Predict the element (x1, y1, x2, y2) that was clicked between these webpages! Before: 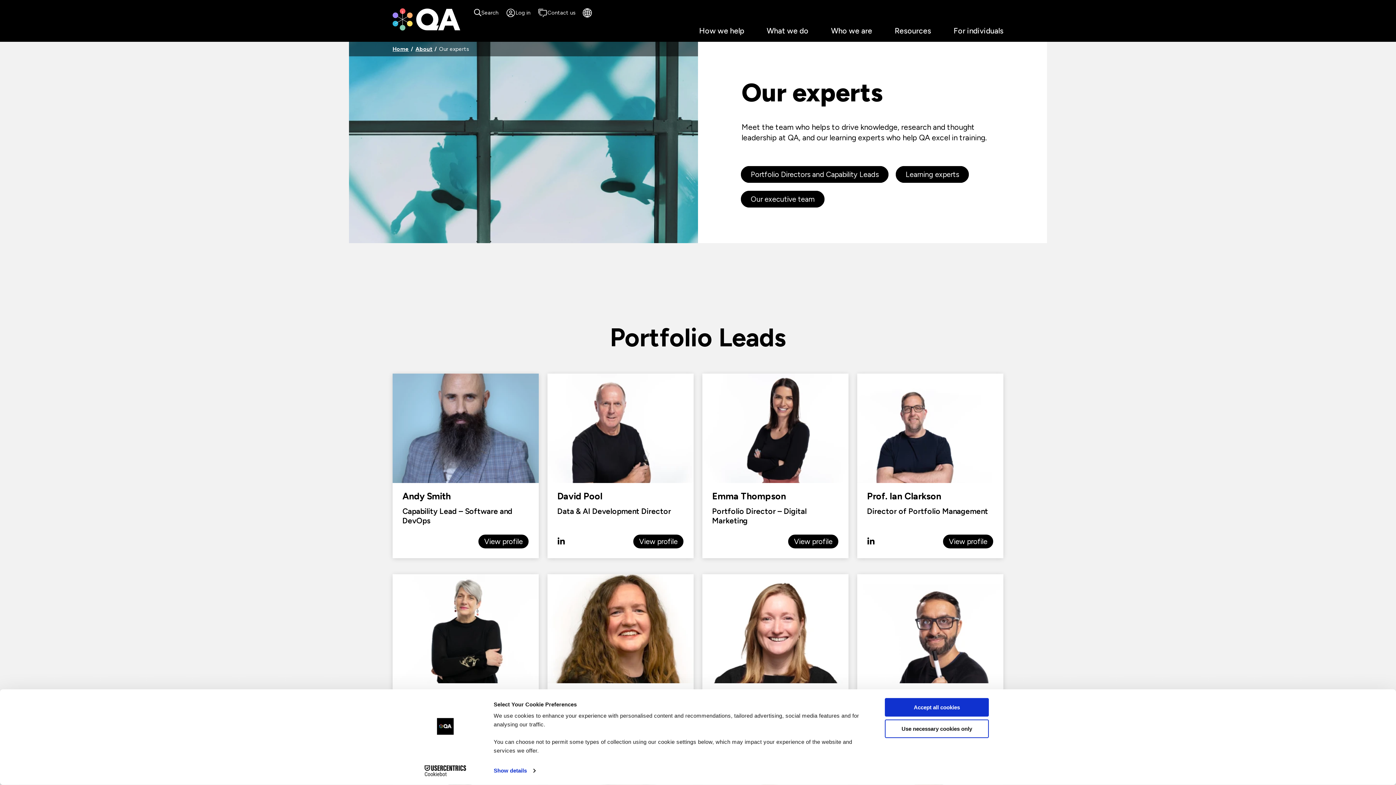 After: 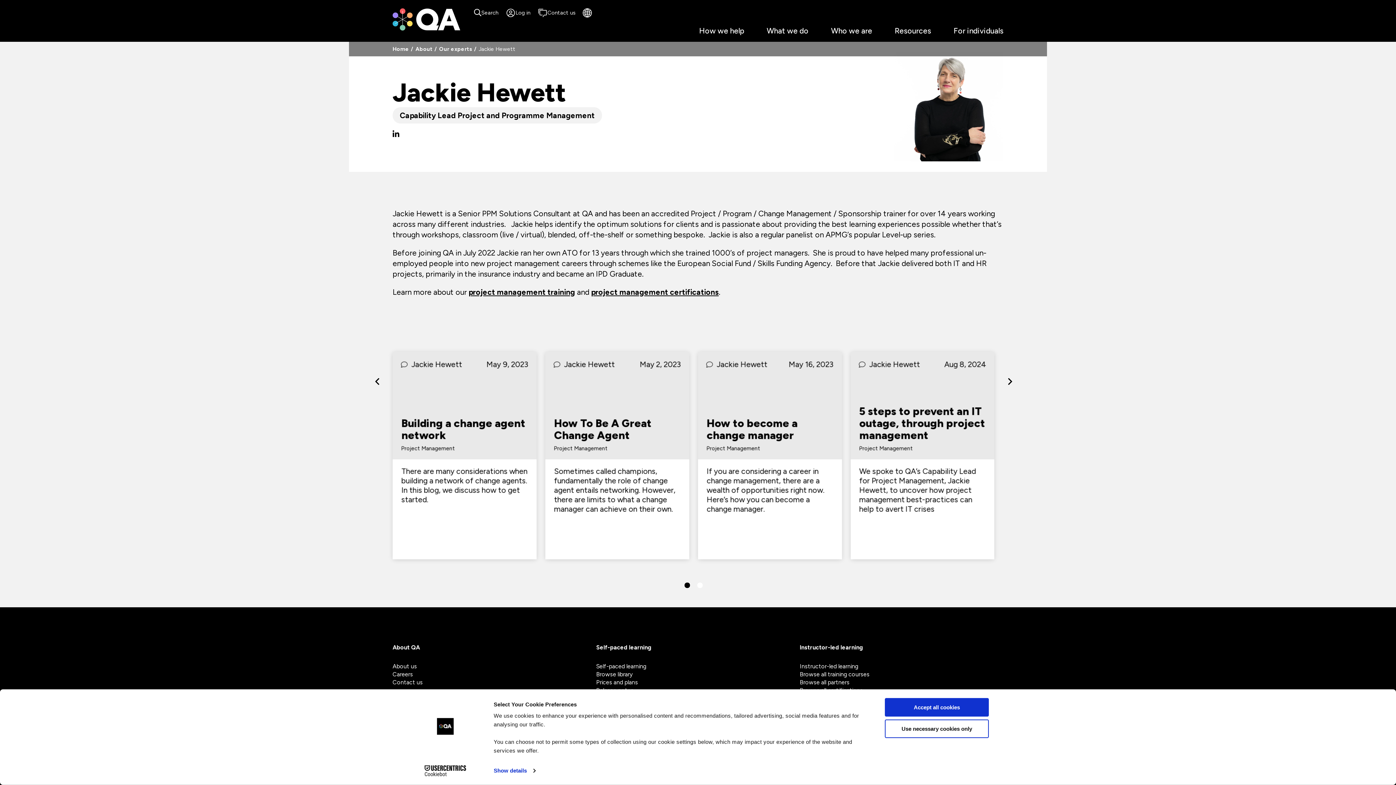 Action: bbox: (392, 574, 538, 683)